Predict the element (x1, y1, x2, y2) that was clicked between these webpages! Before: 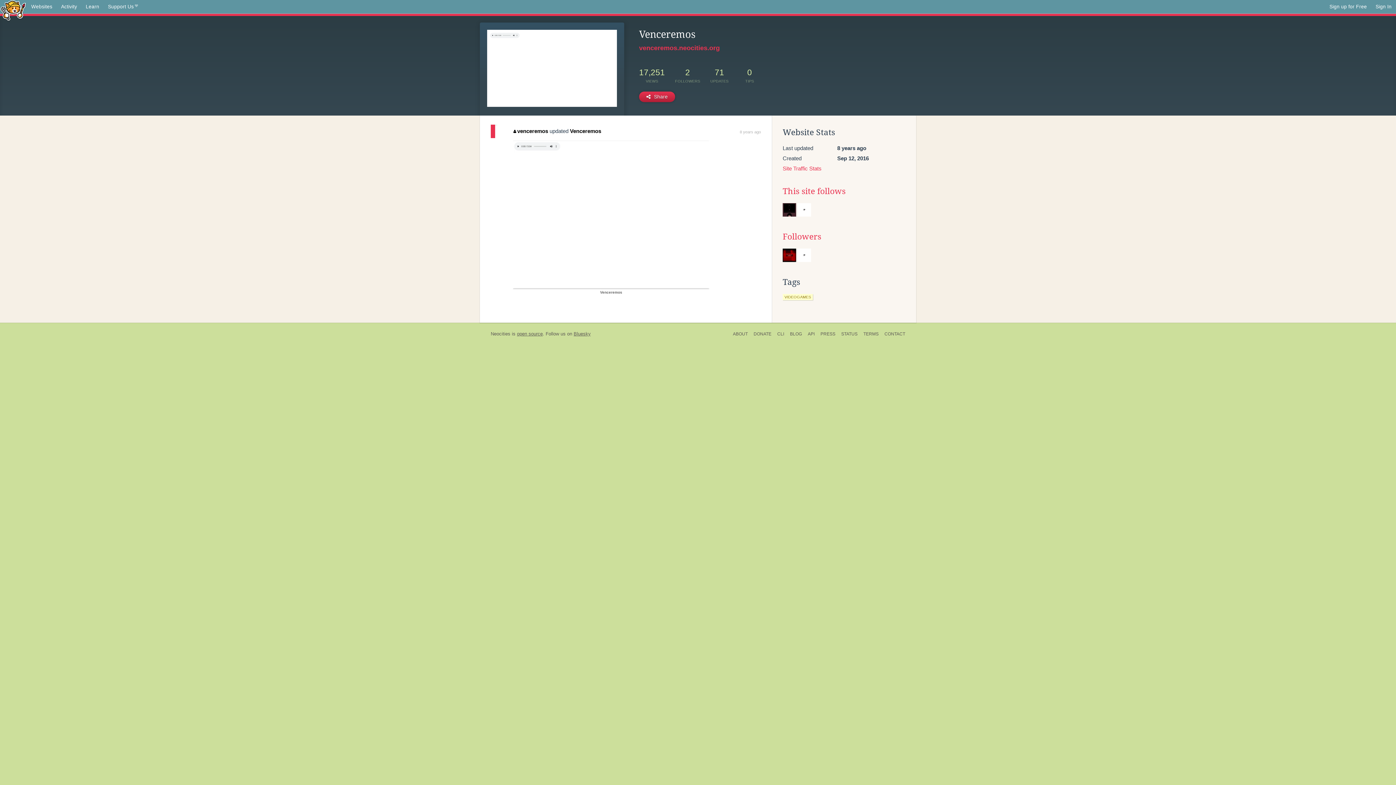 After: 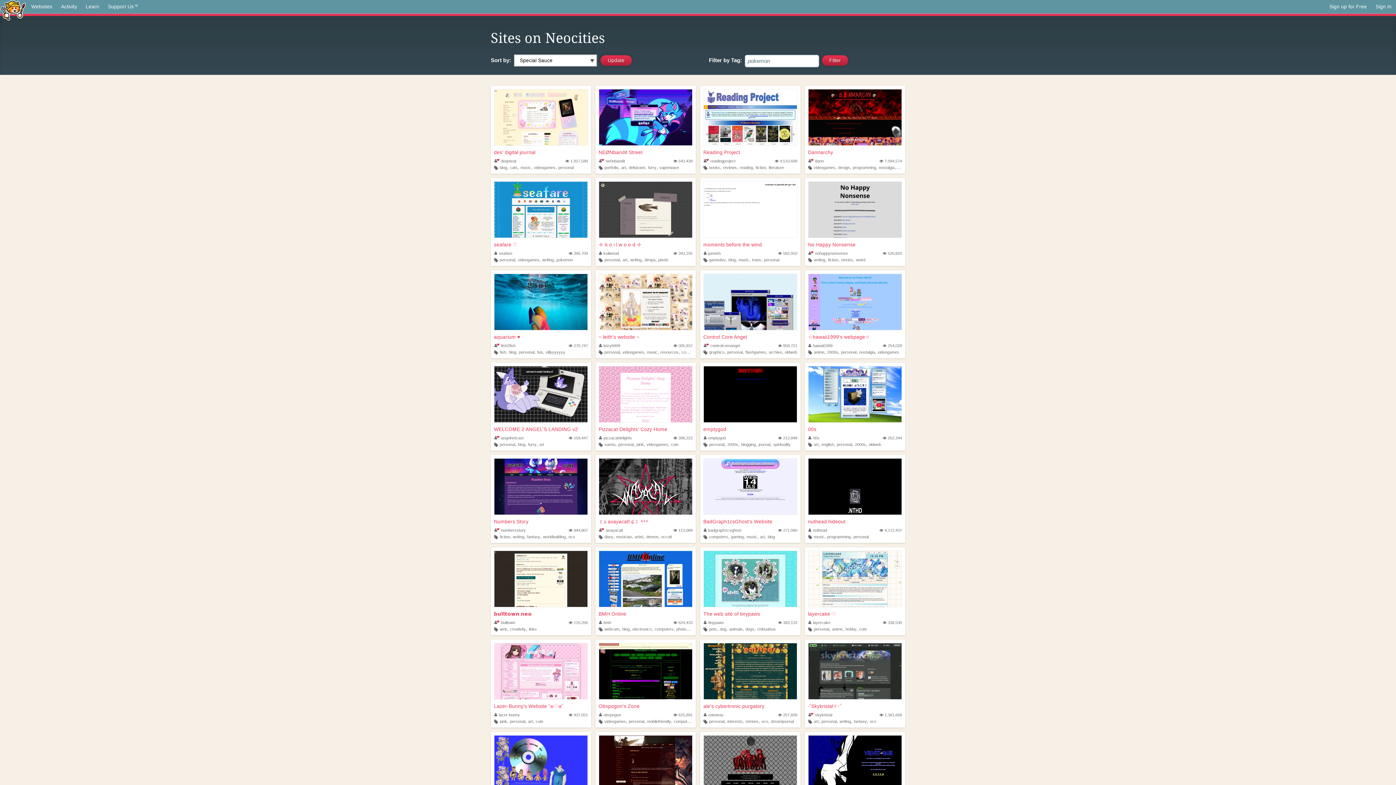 Action: bbox: (26, 0, 56, 13) label: Websites